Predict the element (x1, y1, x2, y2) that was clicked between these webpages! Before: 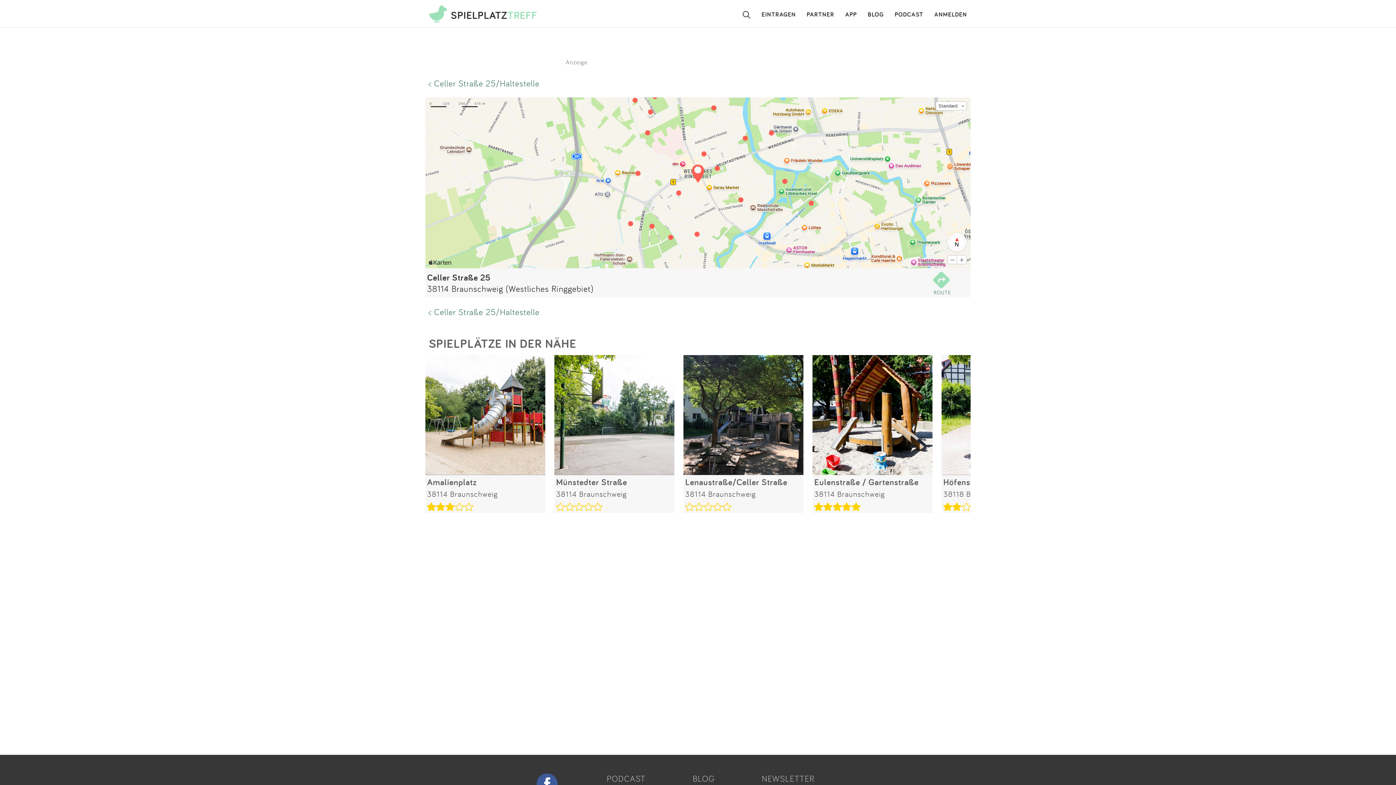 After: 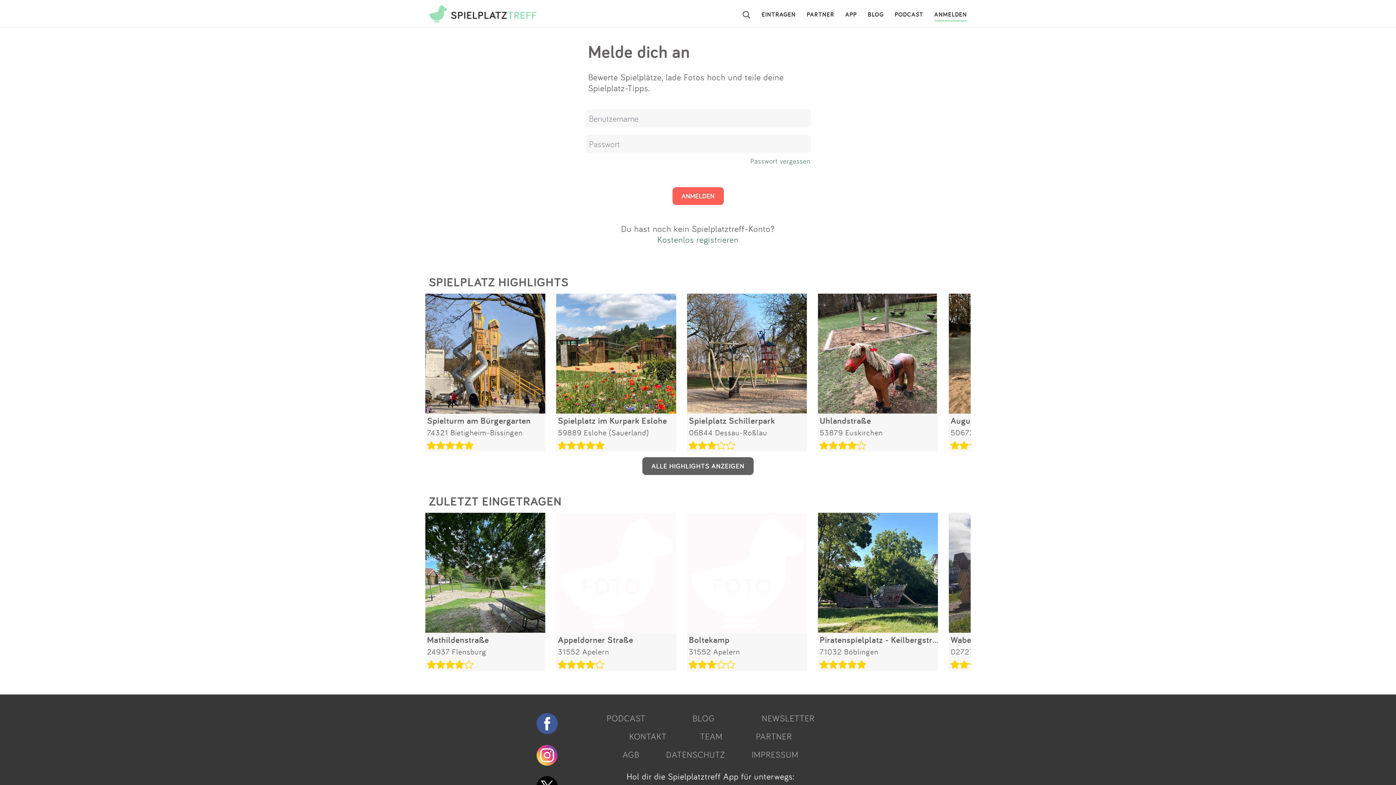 Action: bbox: (934, 7, 967, 21) label: ANMELDEN